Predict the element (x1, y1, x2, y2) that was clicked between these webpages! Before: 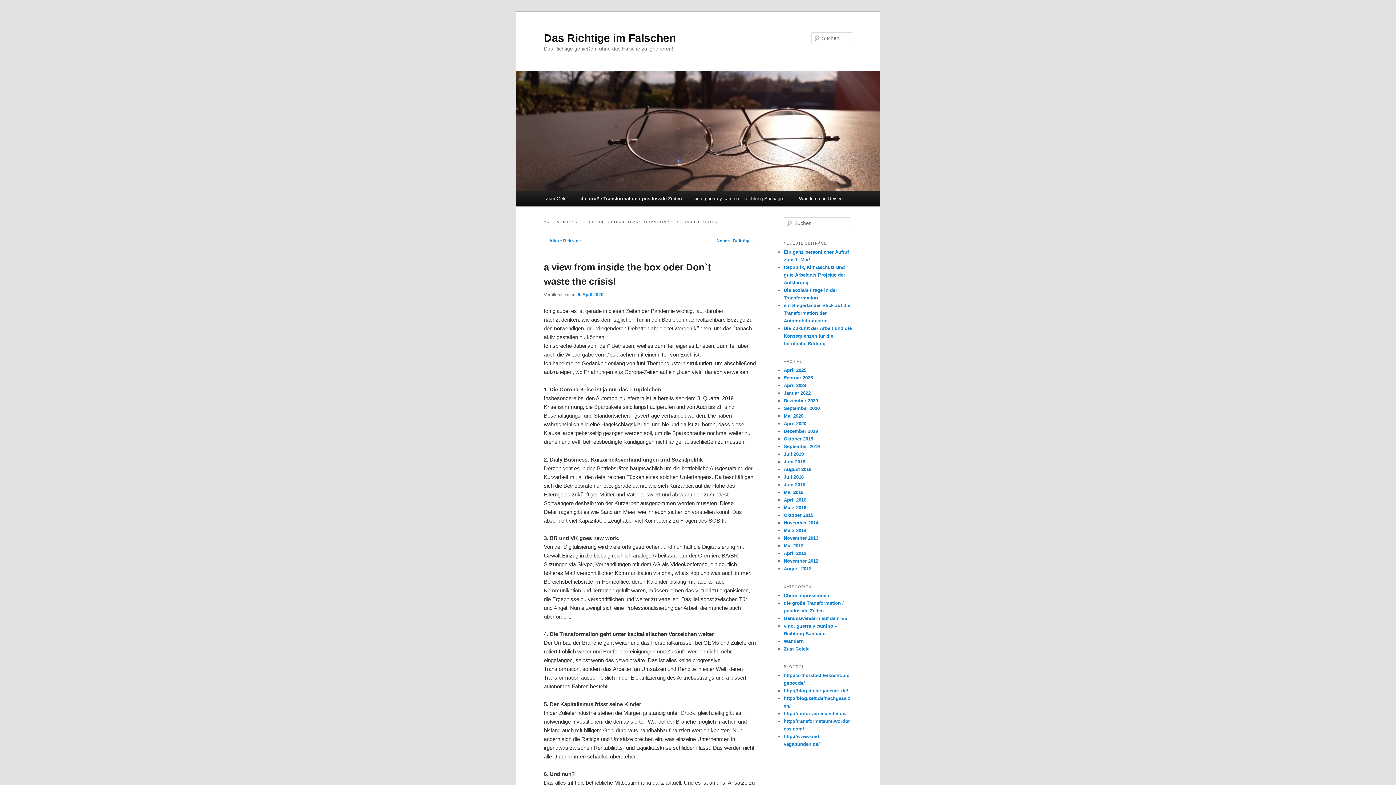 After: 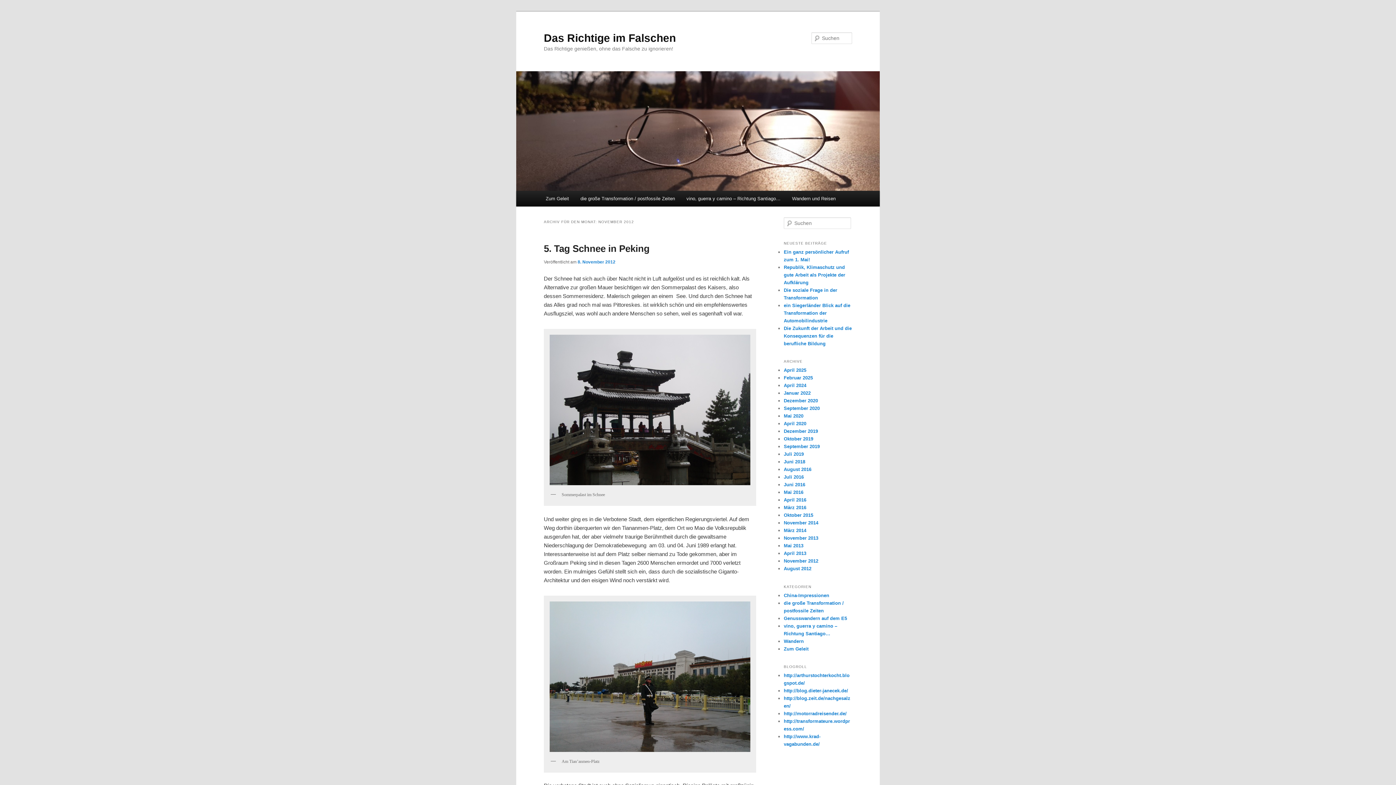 Action: label: November 2012 bbox: (784, 558, 818, 564)